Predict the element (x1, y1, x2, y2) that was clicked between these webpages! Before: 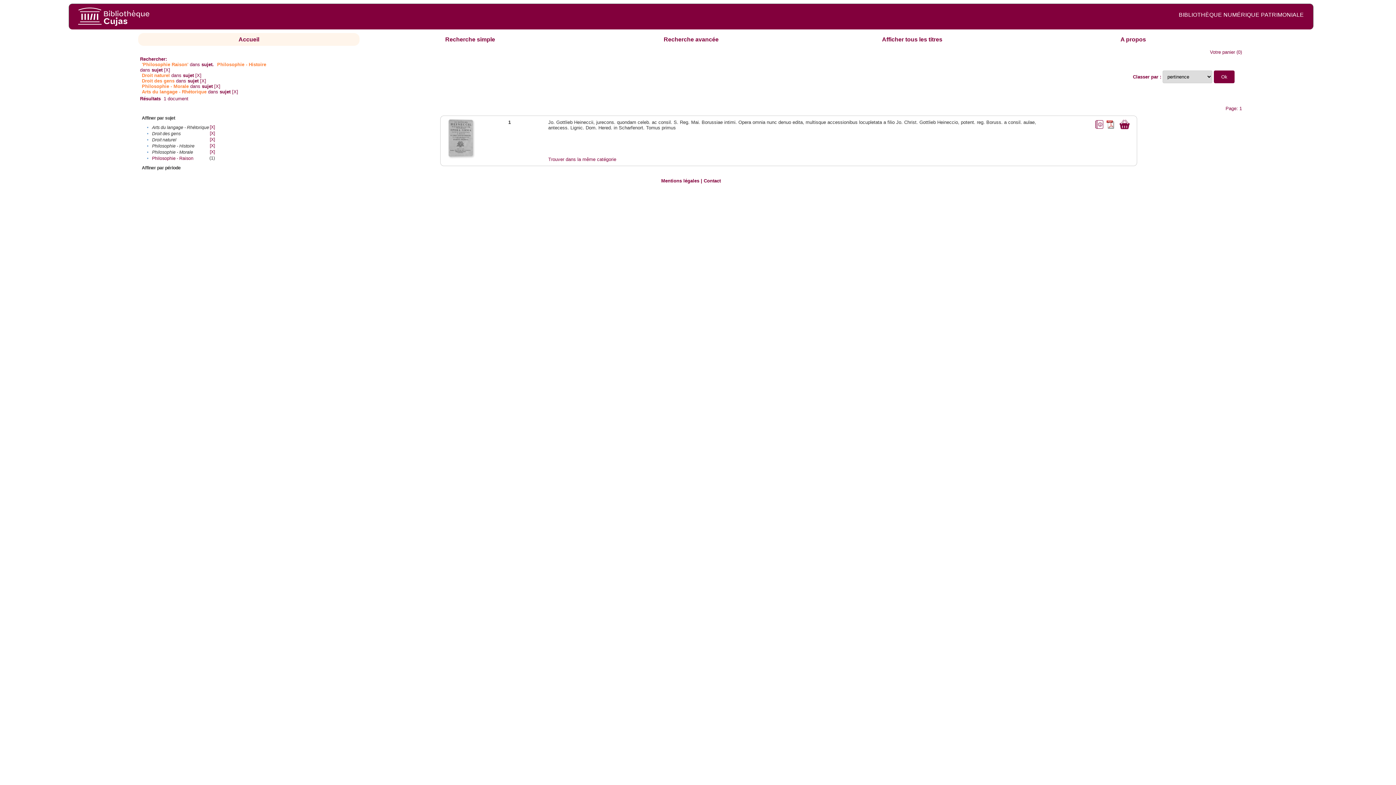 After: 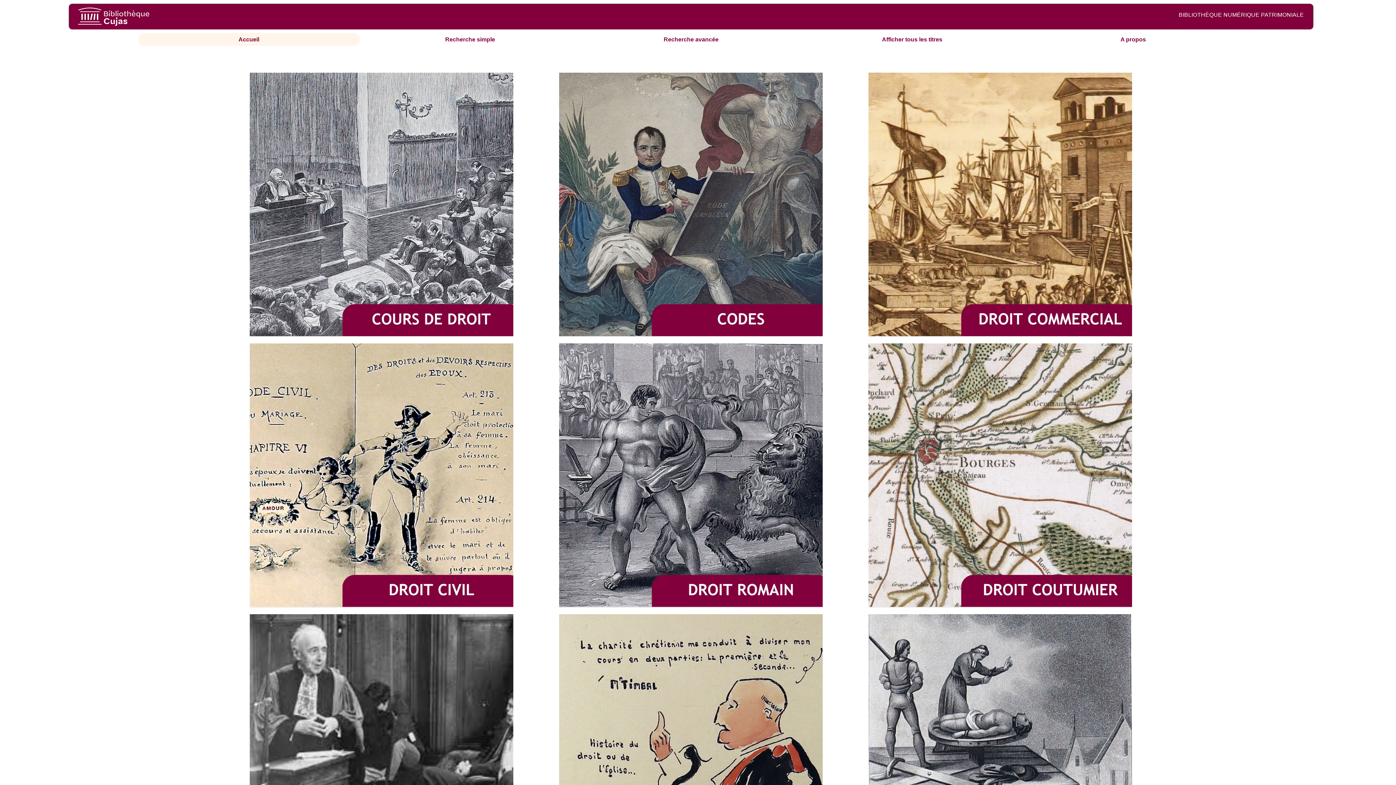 Action: label: Accueil bbox: (238, 36, 259, 42)